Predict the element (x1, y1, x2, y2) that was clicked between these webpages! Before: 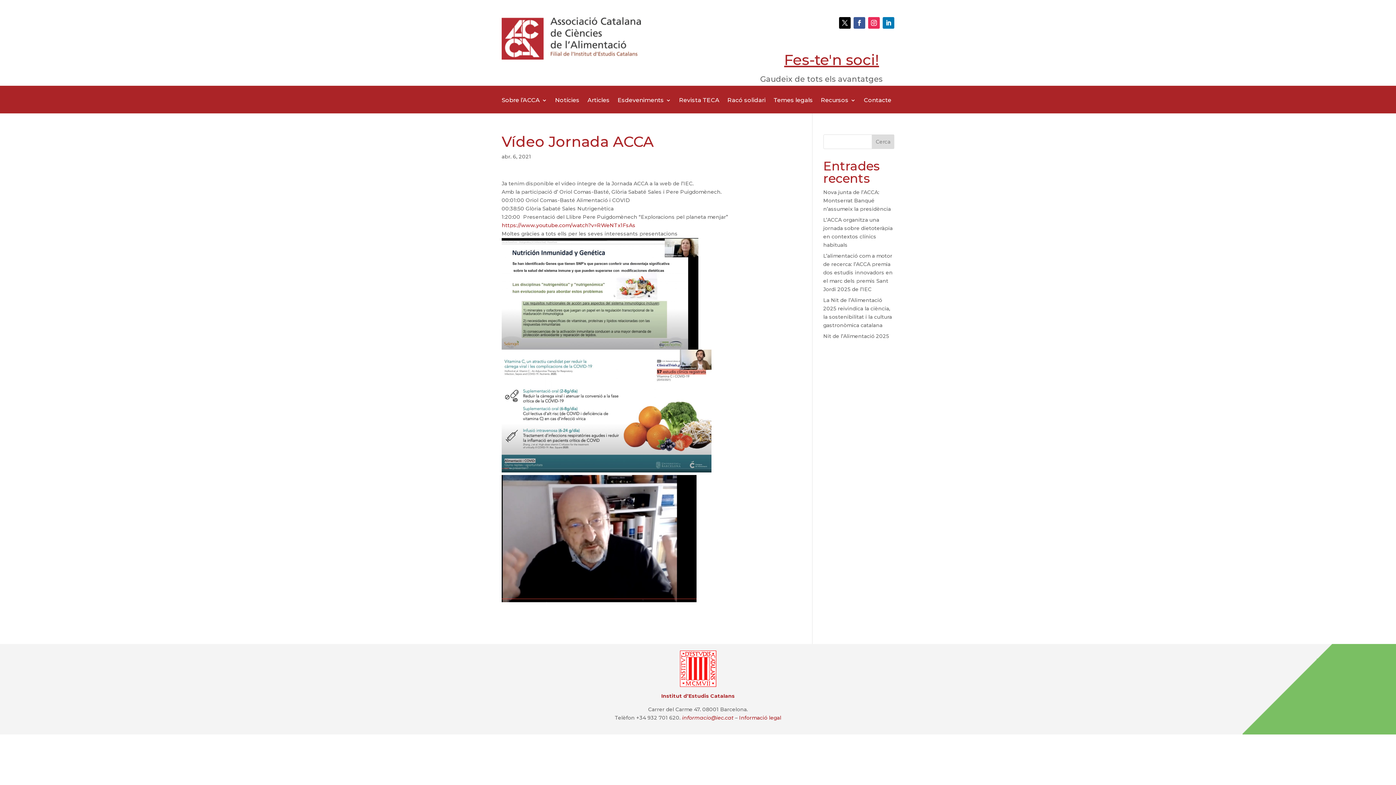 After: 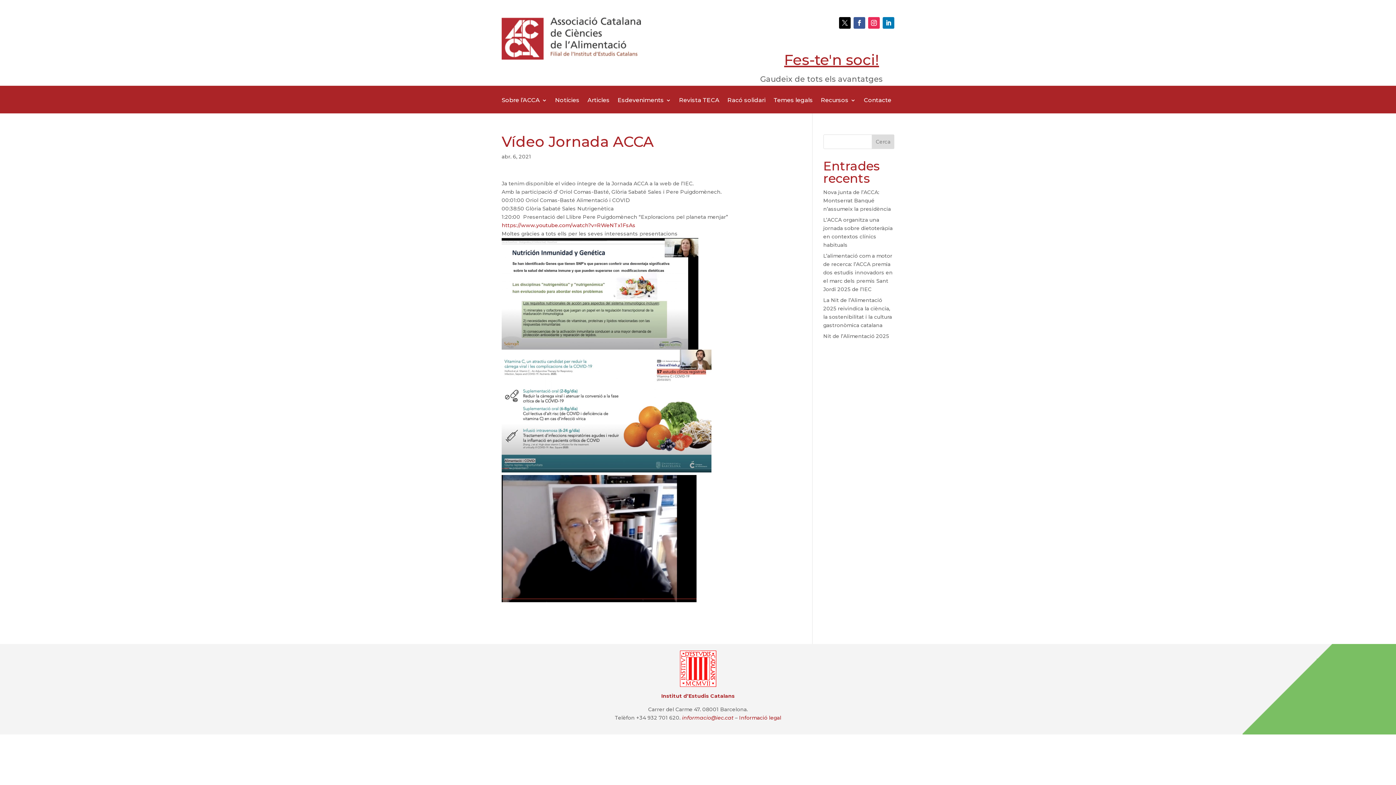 Action: bbox: (839, 17, 850, 28)